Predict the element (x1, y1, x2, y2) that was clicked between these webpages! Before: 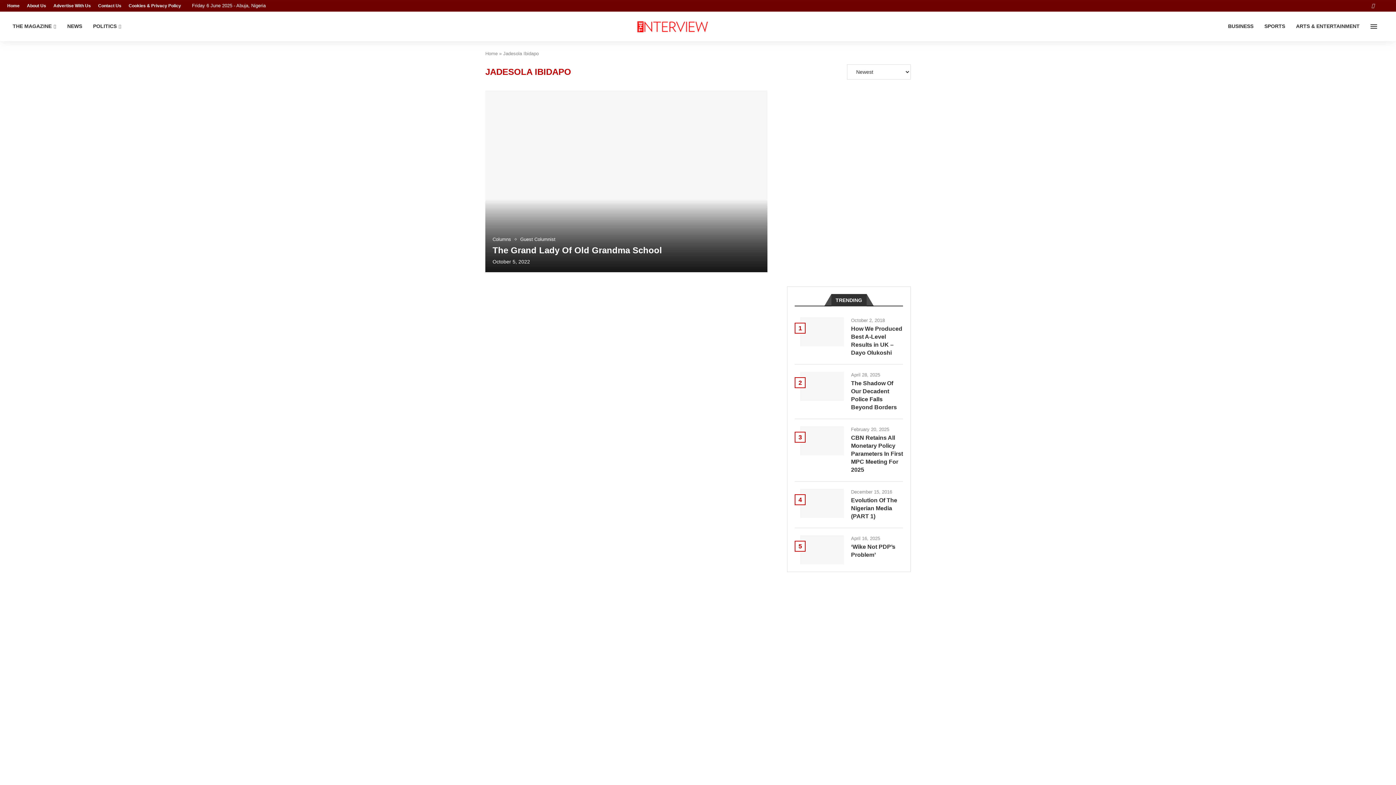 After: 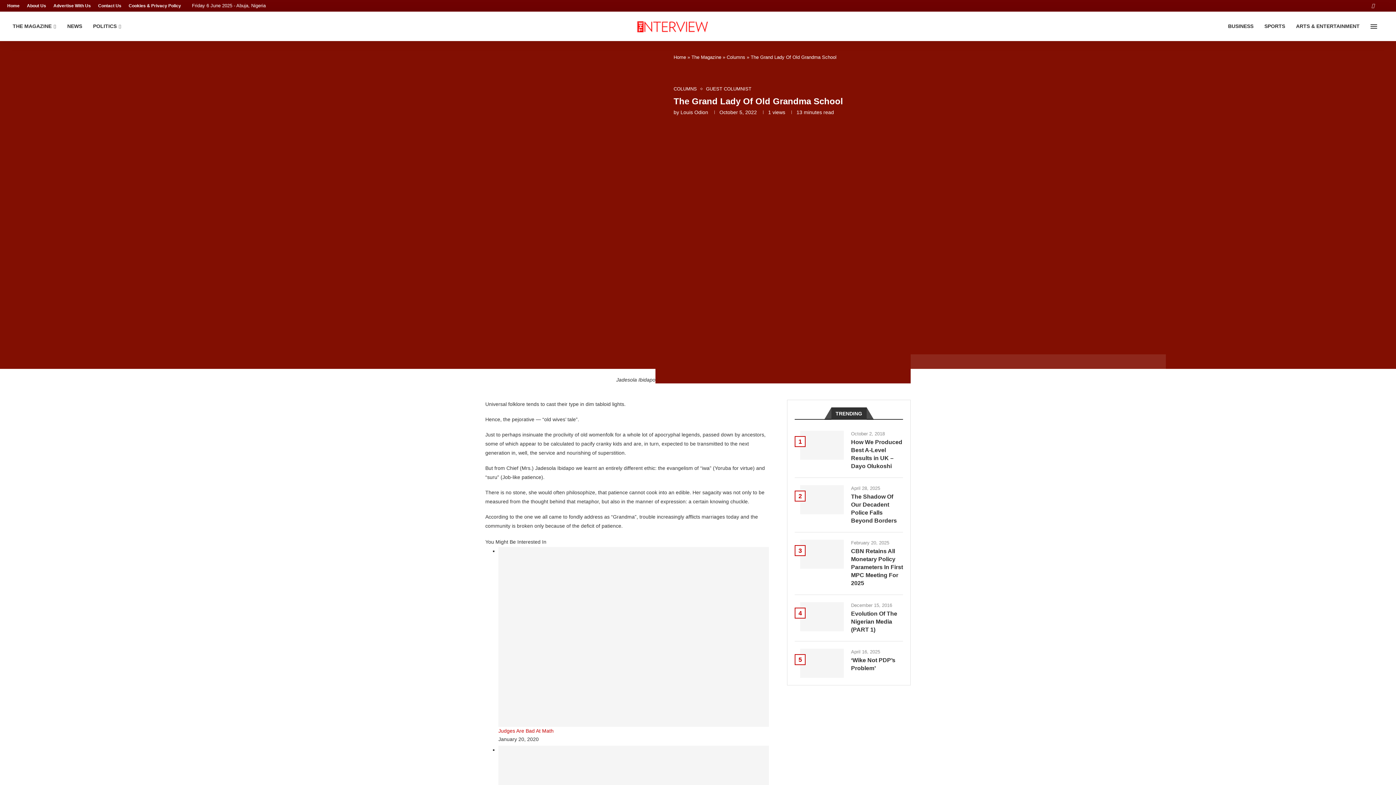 Action: label: The Grand Lady Of Old Grandma School bbox: (492, 245, 662, 255)